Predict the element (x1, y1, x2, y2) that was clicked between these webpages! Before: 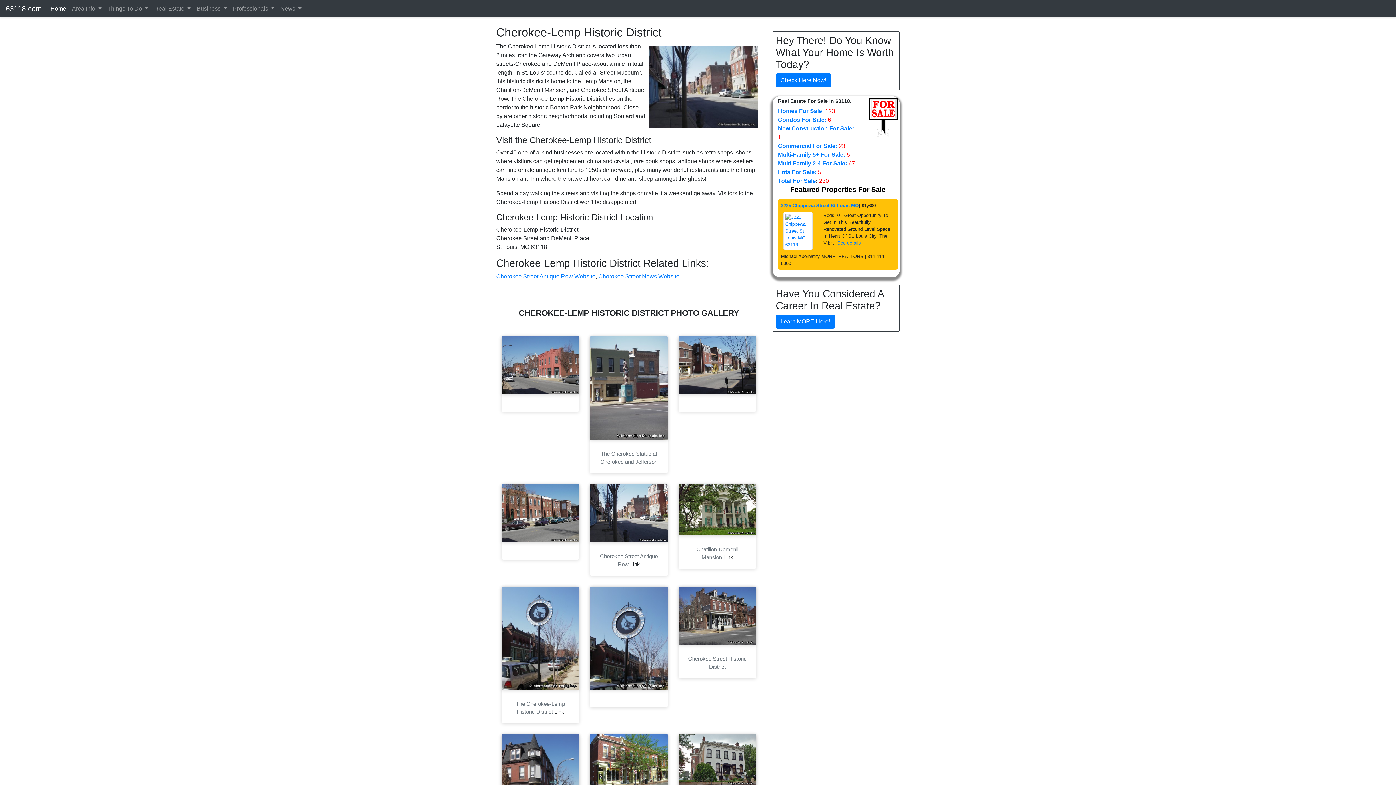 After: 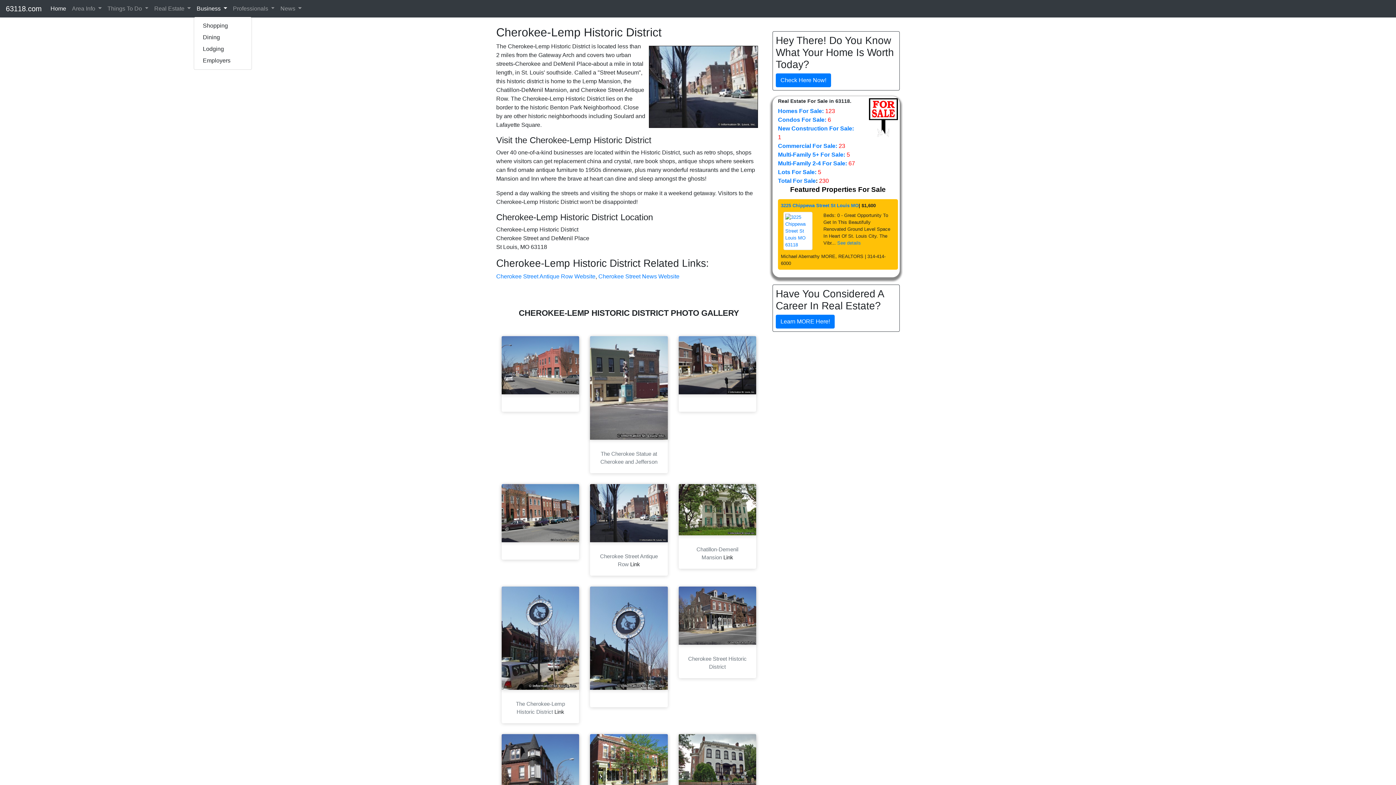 Action: label: Business  bbox: (193, 1, 230, 16)